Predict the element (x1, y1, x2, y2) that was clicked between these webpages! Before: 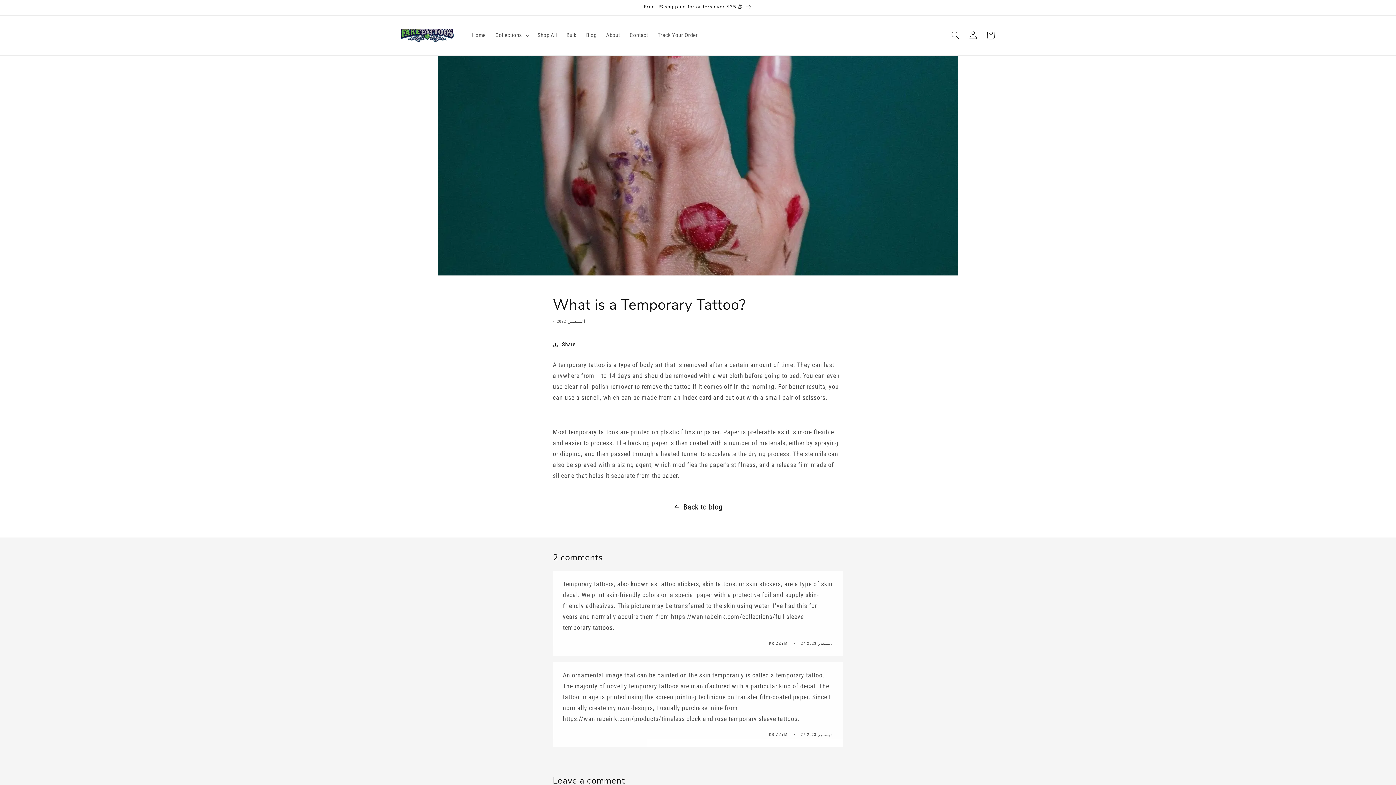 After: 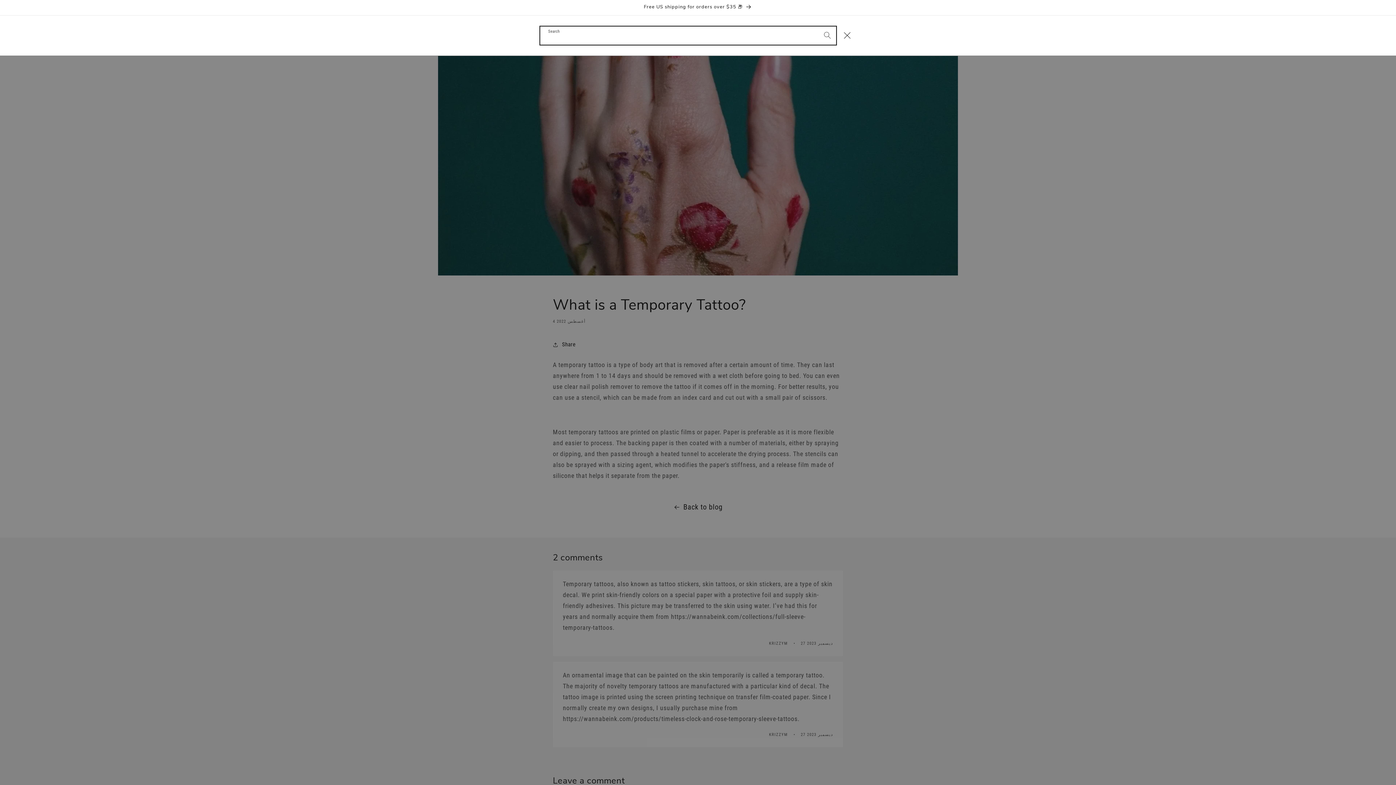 Action: bbox: (946, 26, 964, 44) label: Search